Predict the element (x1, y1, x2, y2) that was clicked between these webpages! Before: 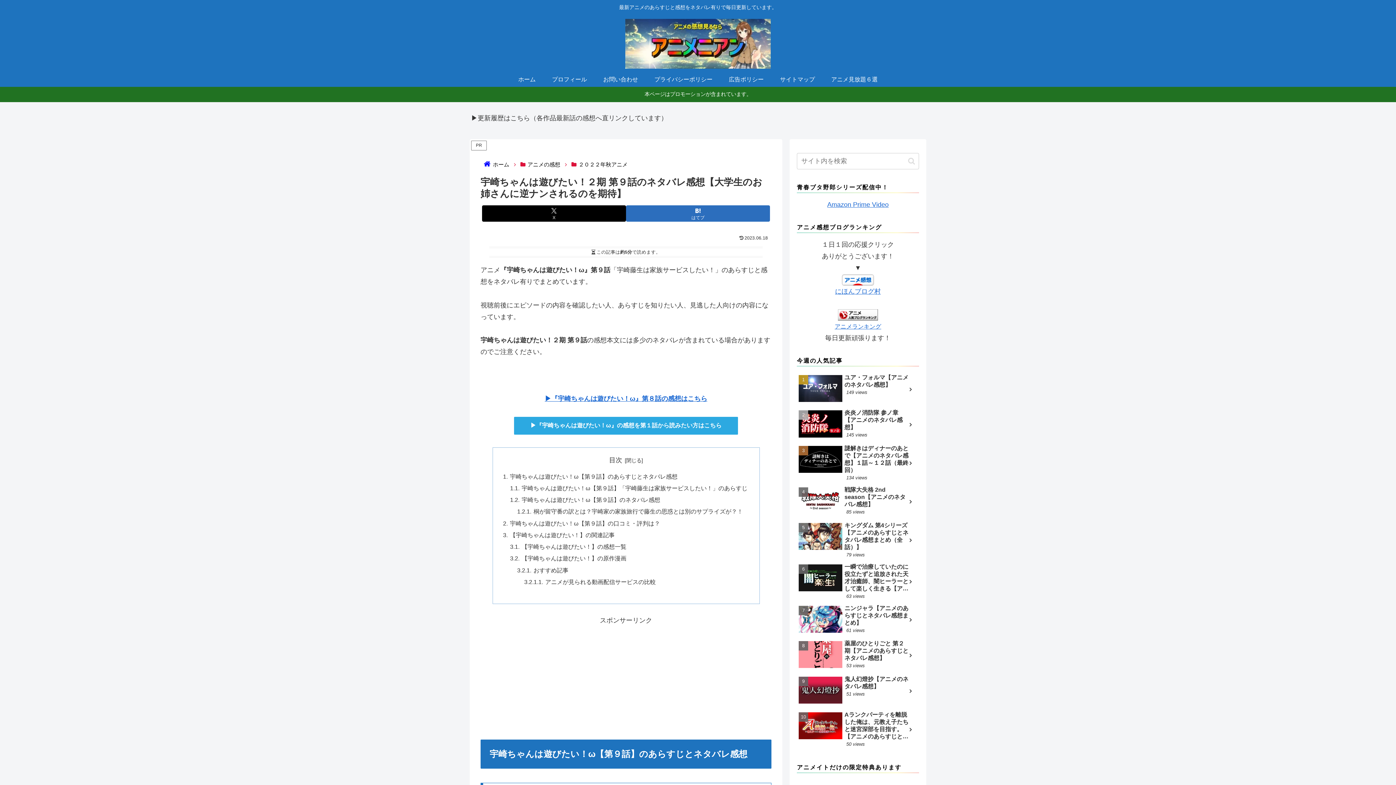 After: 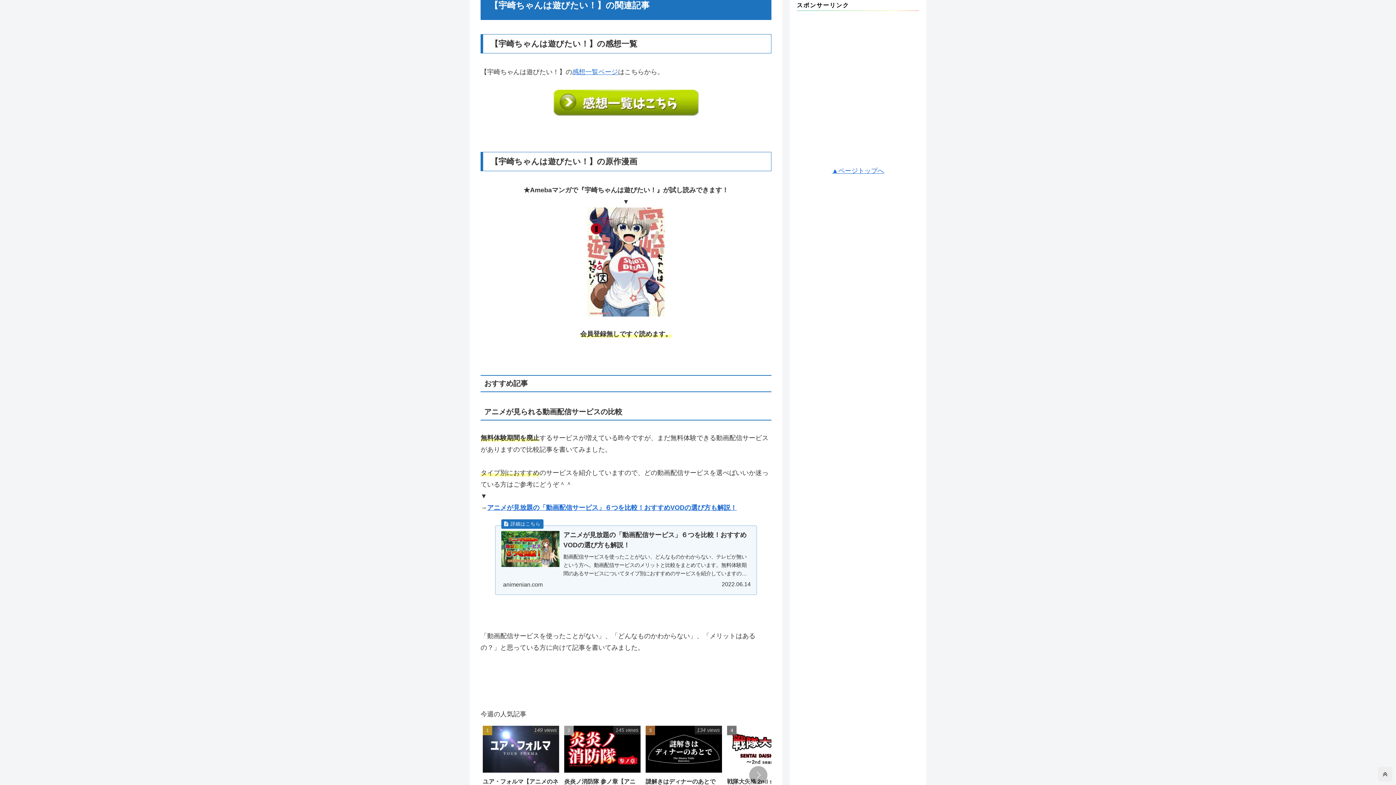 Action: bbox: (510, 531, 614, 538) label: 【宇崎ちゃんは遊びたい！】の関連記事